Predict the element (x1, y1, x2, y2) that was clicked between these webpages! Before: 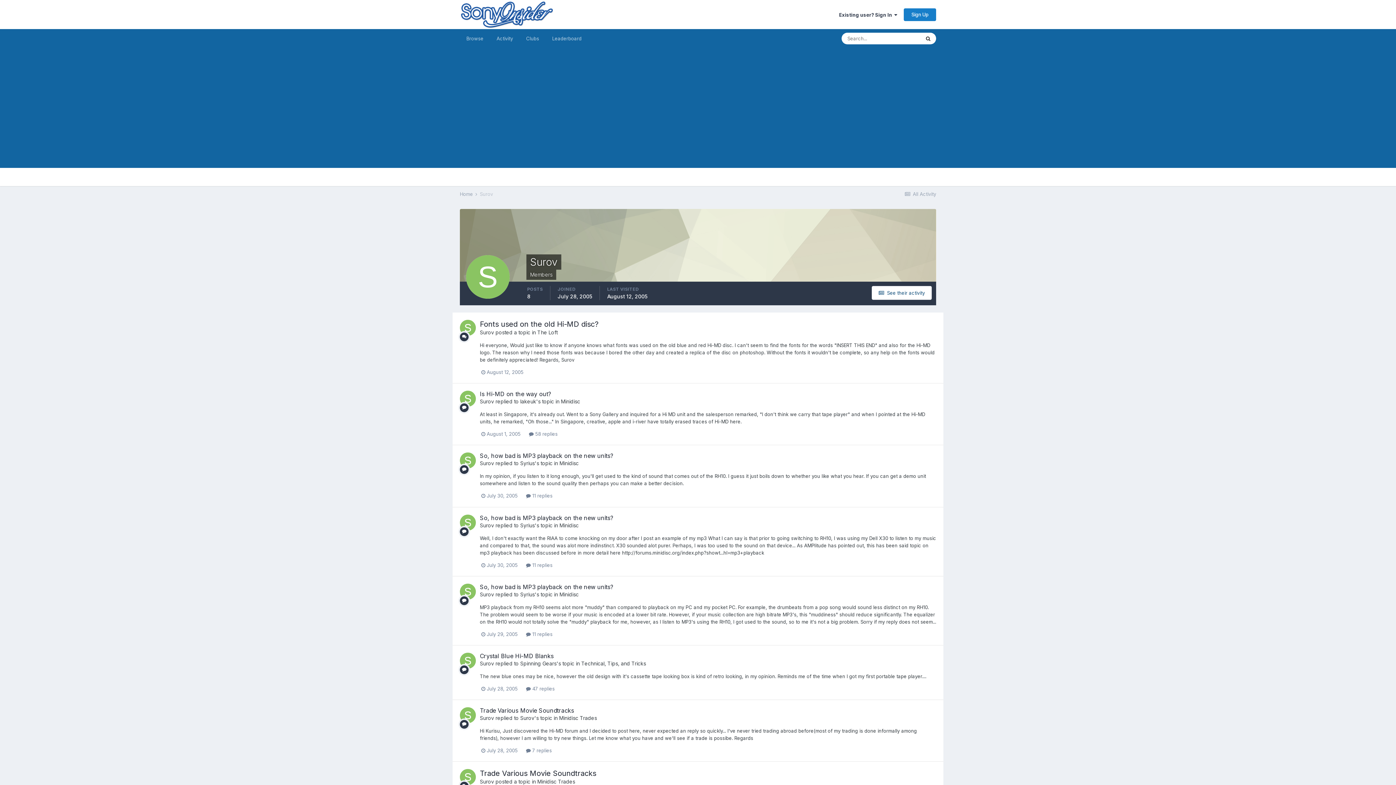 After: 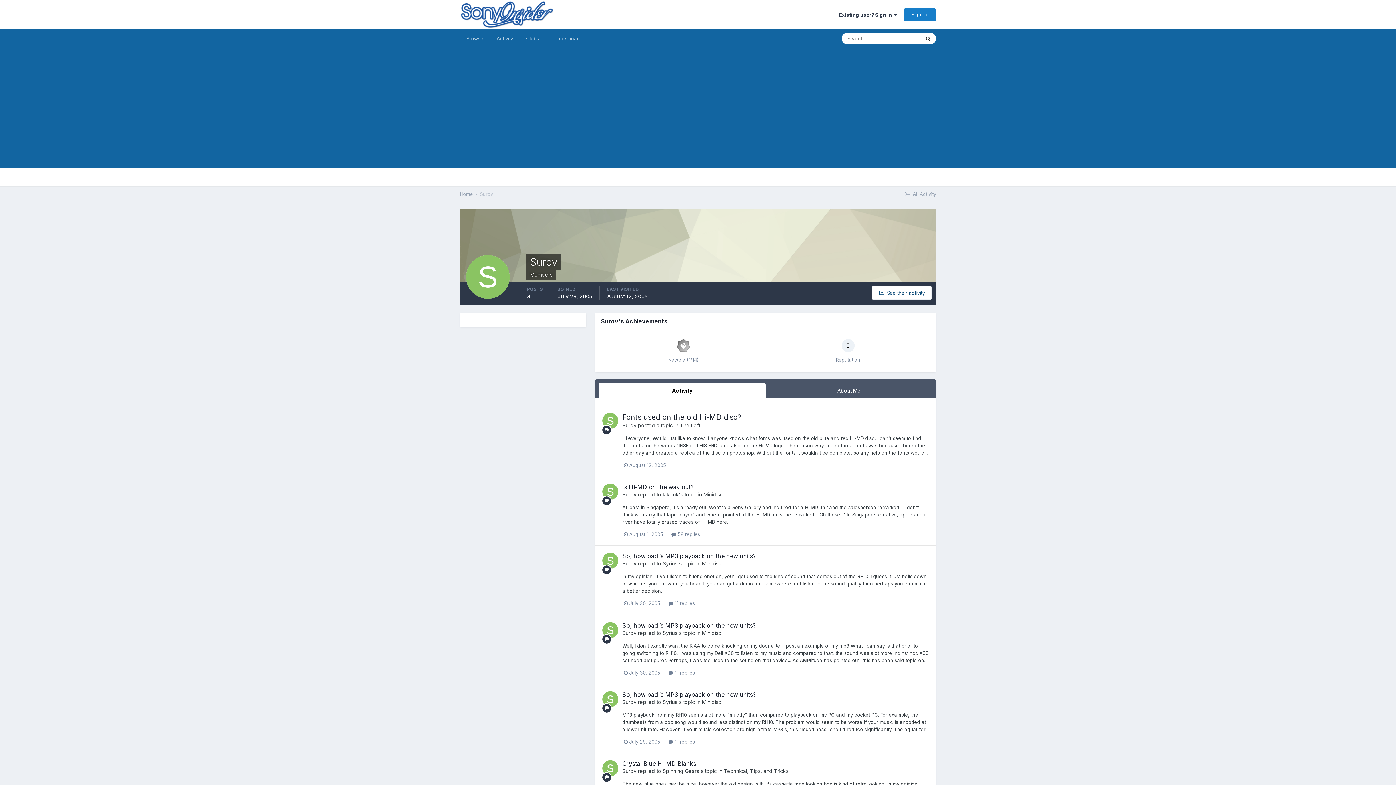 Action: label: Surov bbox: (480, 591, 494, 597)